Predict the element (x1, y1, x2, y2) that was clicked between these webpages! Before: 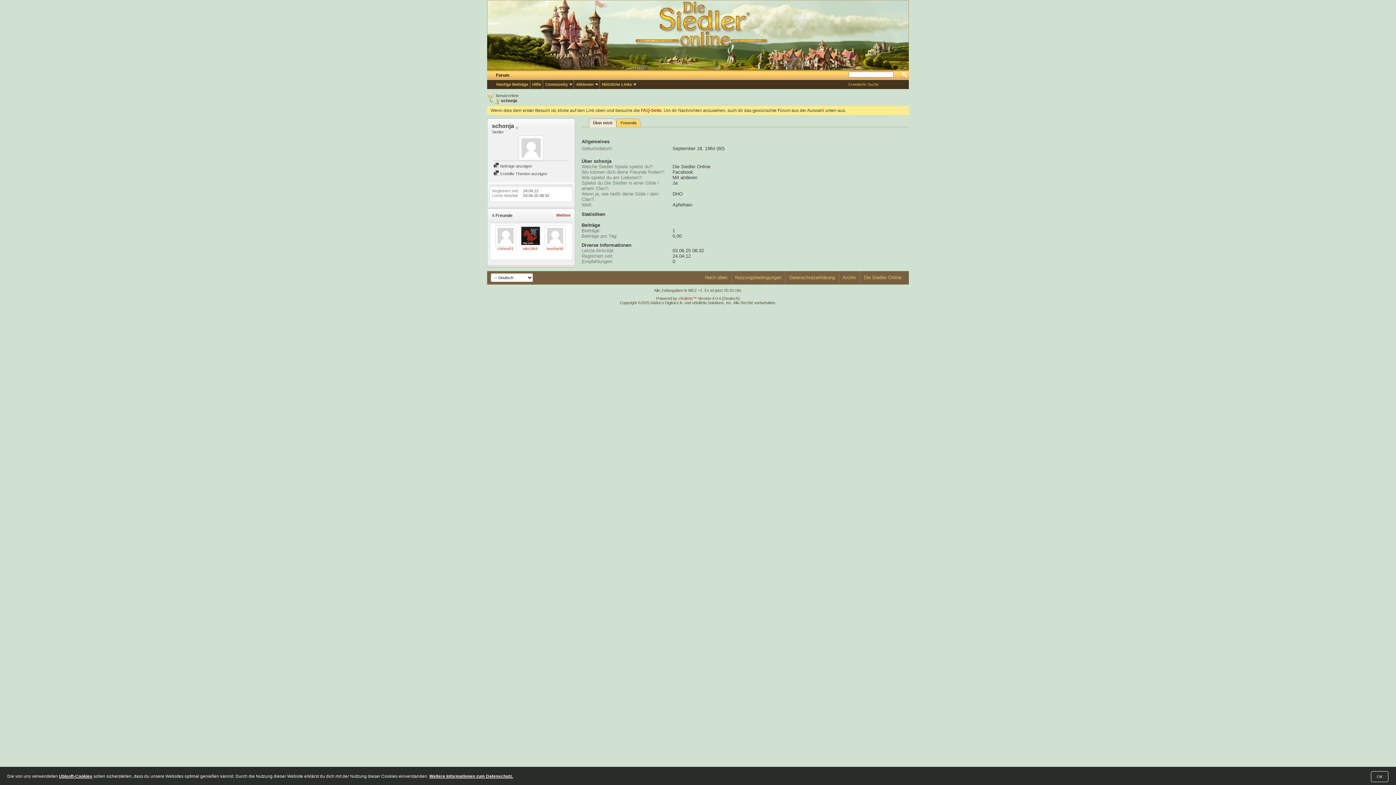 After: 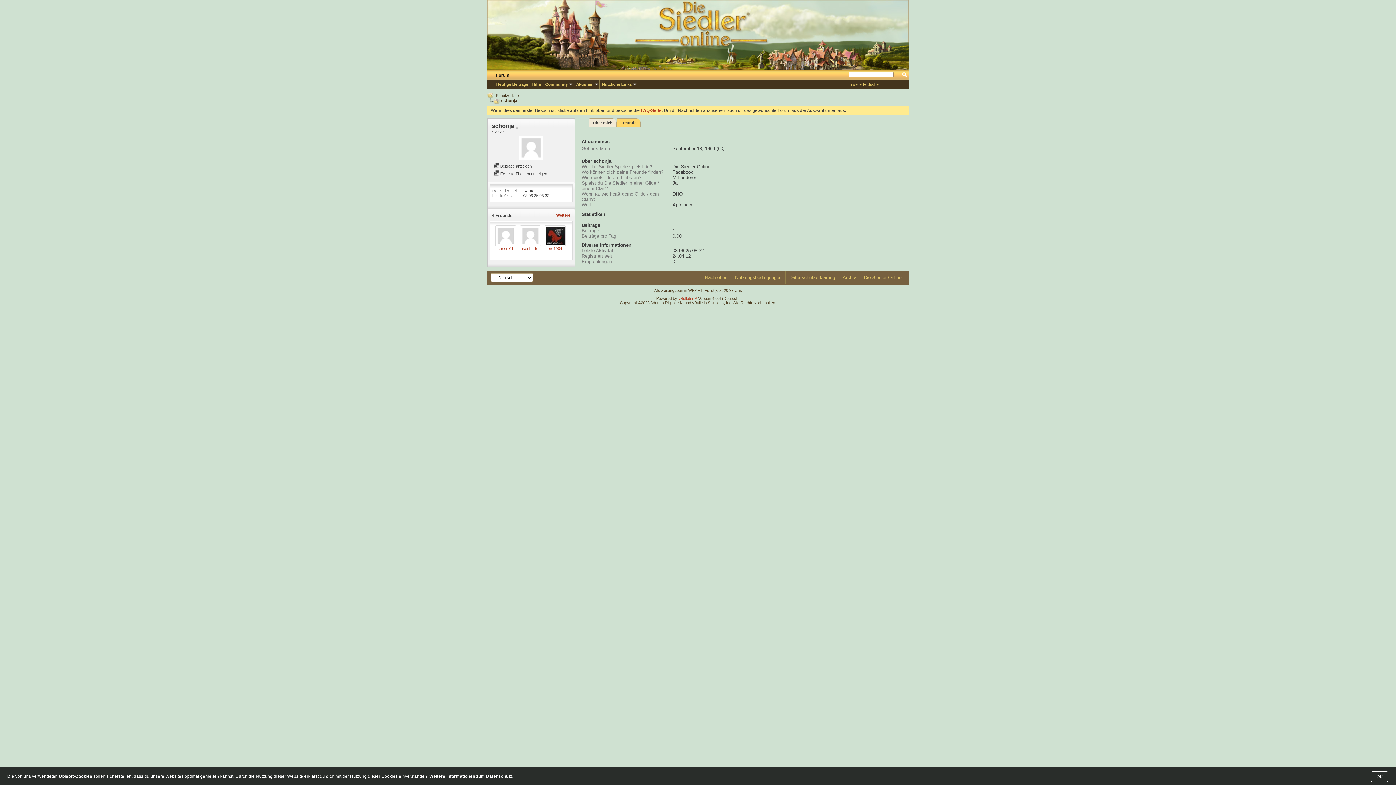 Action: bbox: (489, 135, 572, 159)